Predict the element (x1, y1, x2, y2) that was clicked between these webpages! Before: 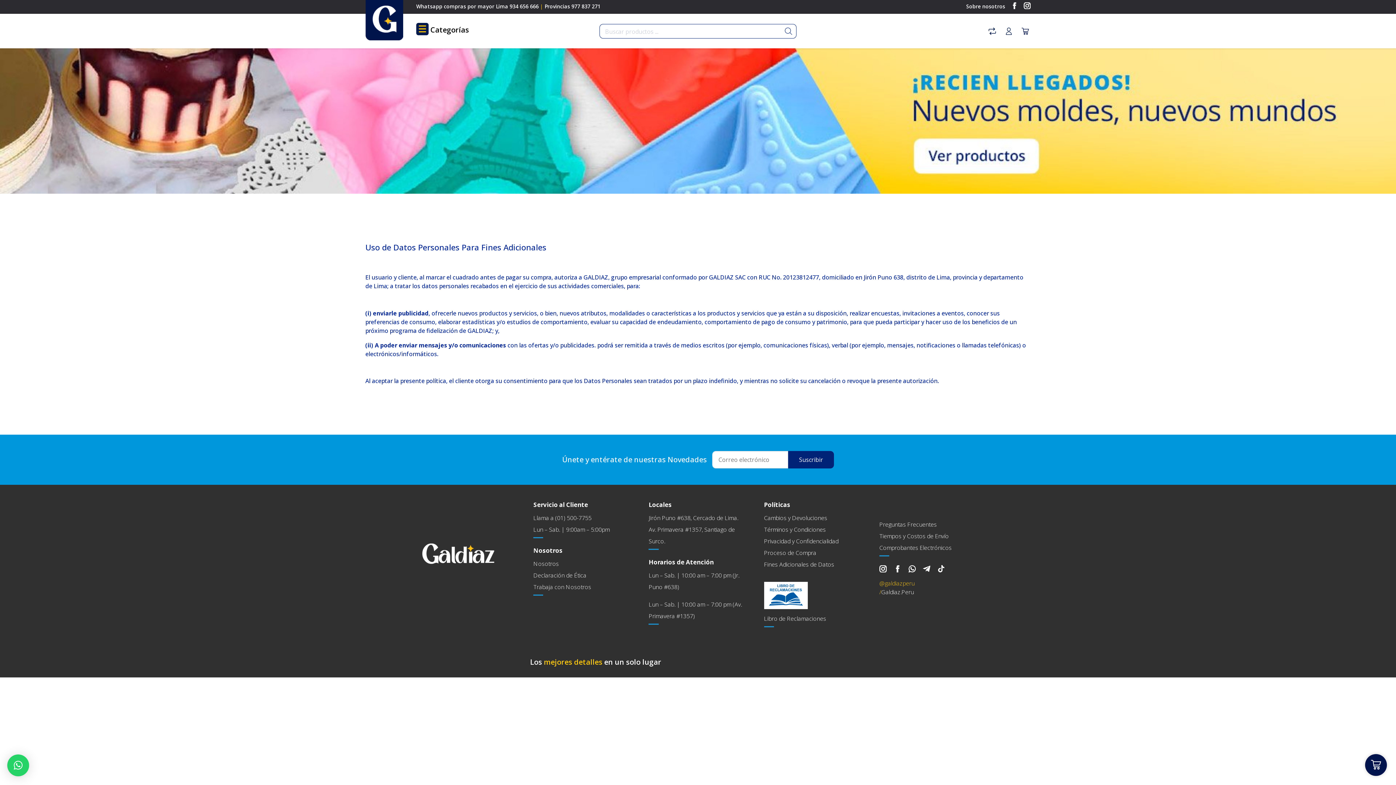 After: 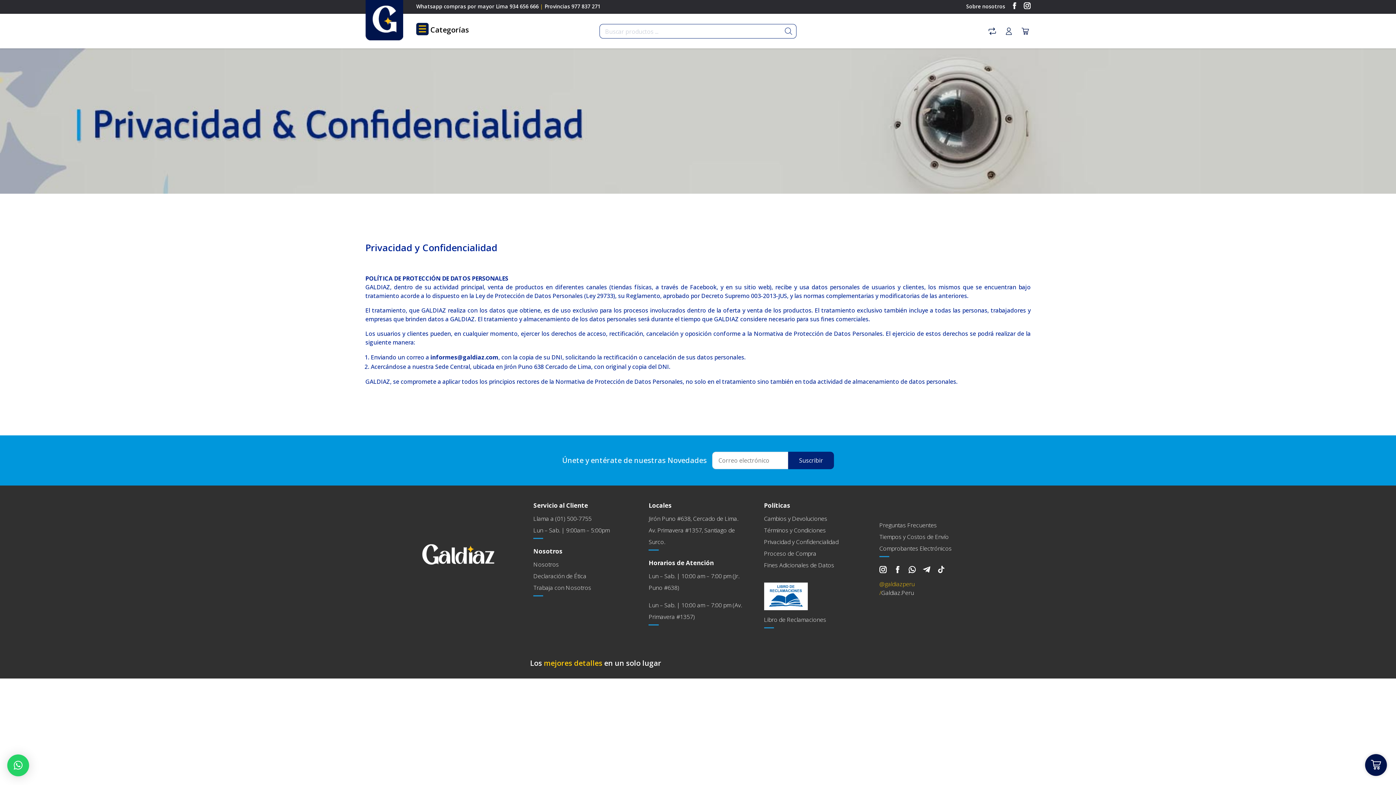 Action: label: Privacidad y Confidencialidad bbox: (764, 537, 838, 545)